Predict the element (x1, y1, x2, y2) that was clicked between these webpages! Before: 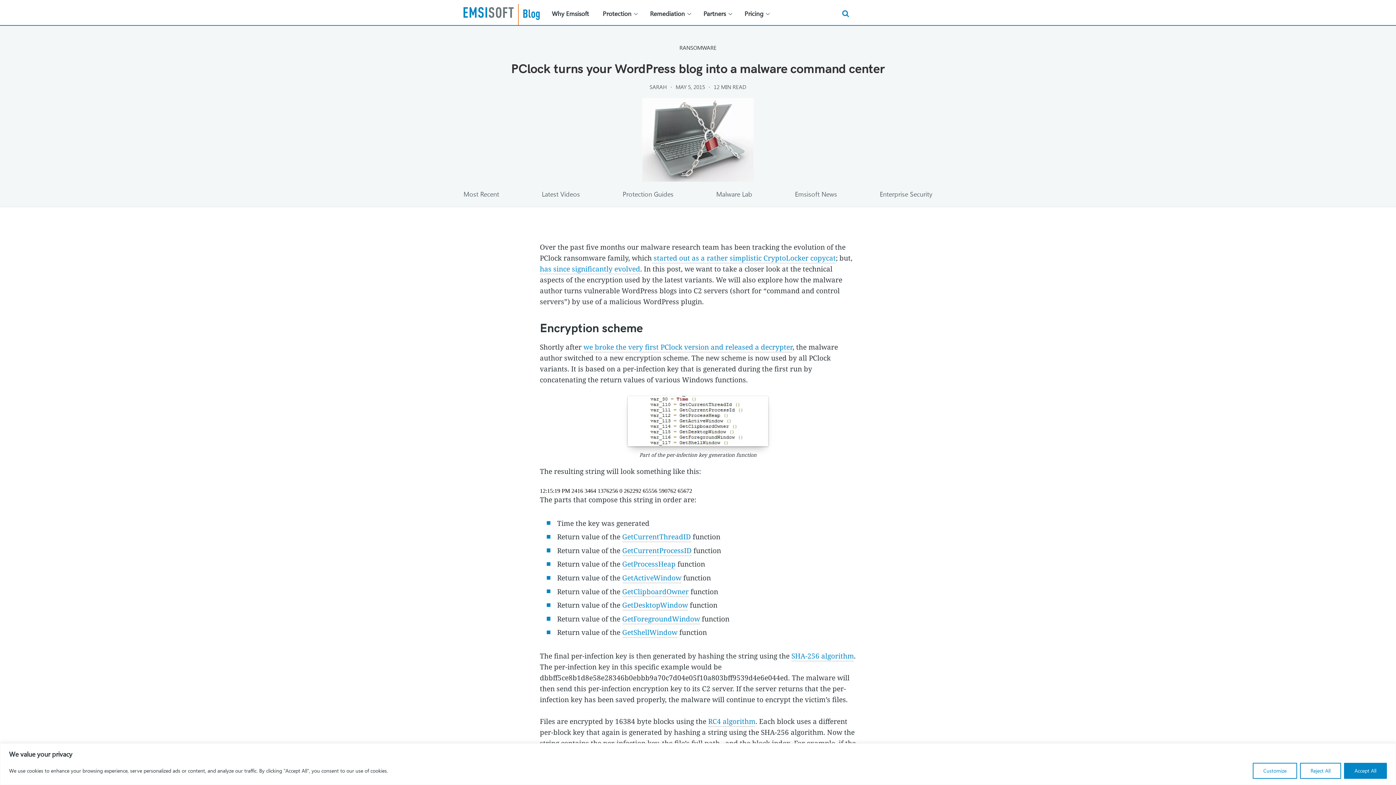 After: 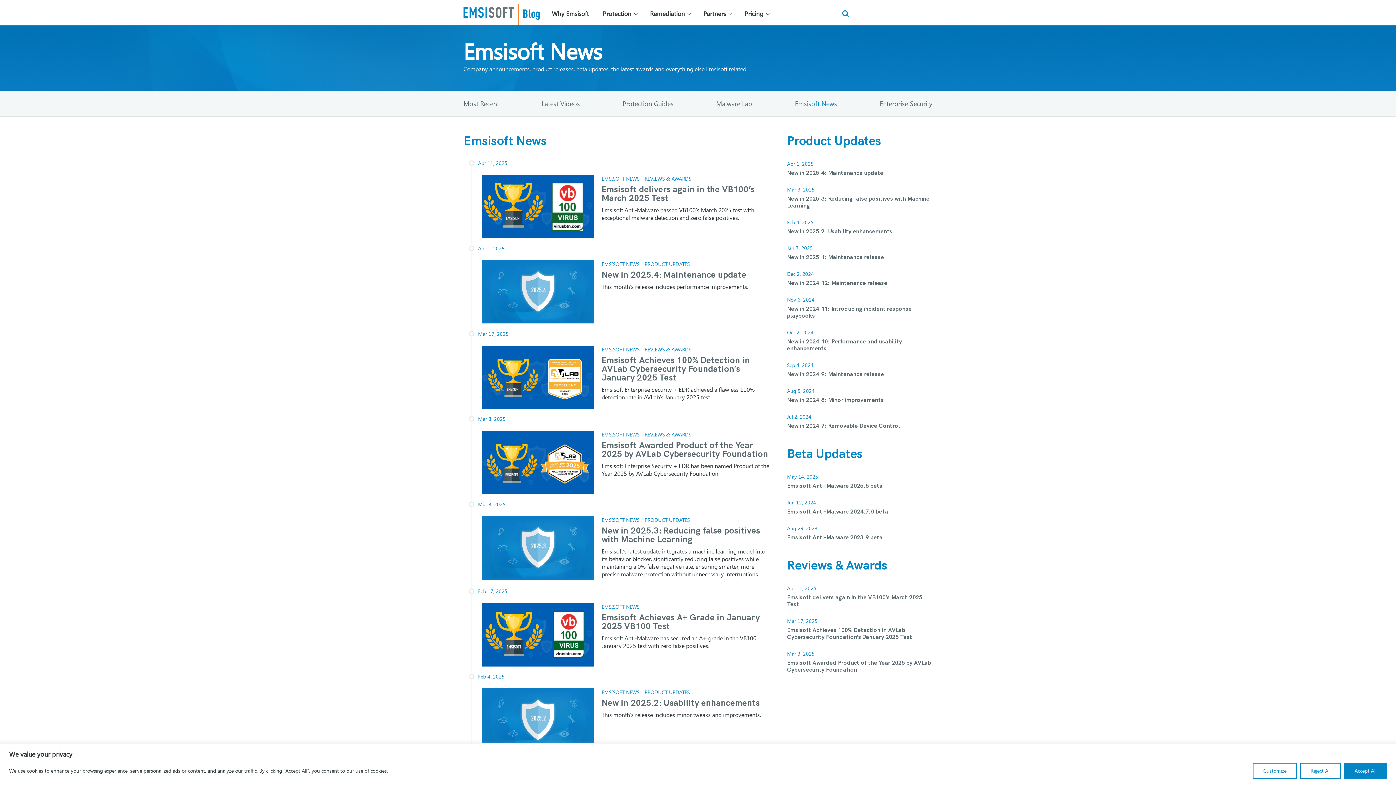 Action: bbox: (795, 181, 837, 206) label: Emsisoft News